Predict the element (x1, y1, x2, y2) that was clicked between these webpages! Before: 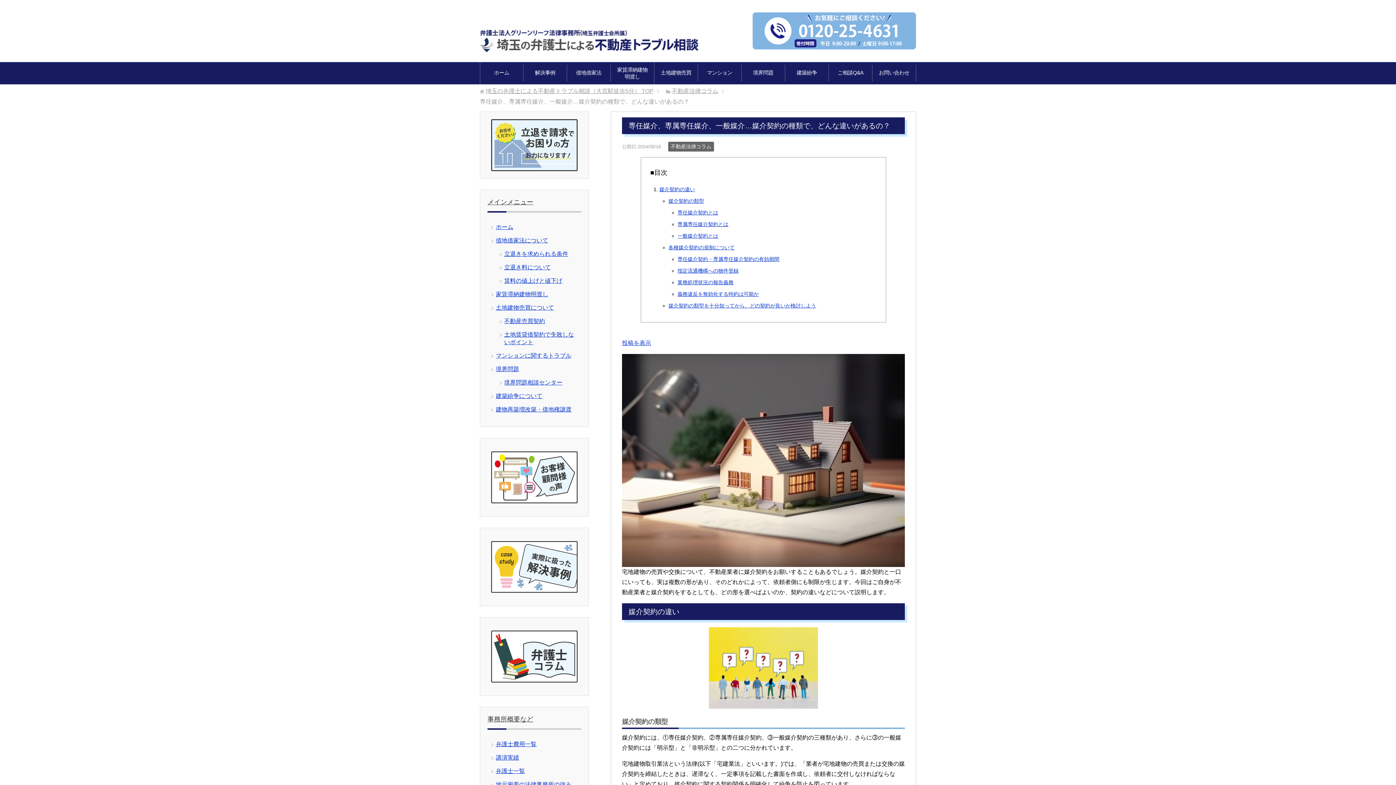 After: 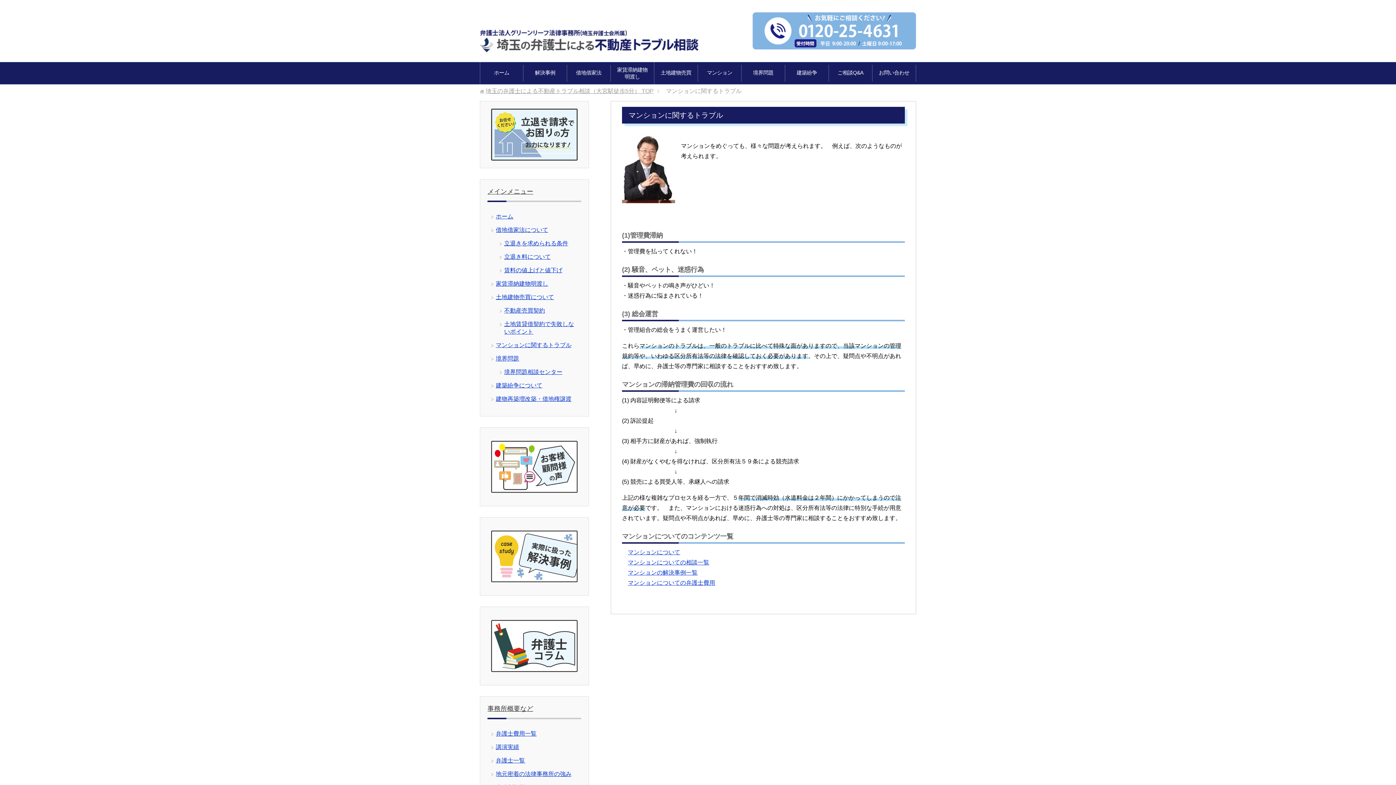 Action: label: マンションに関するトラブル bbox: (496, 352, 571, 358)